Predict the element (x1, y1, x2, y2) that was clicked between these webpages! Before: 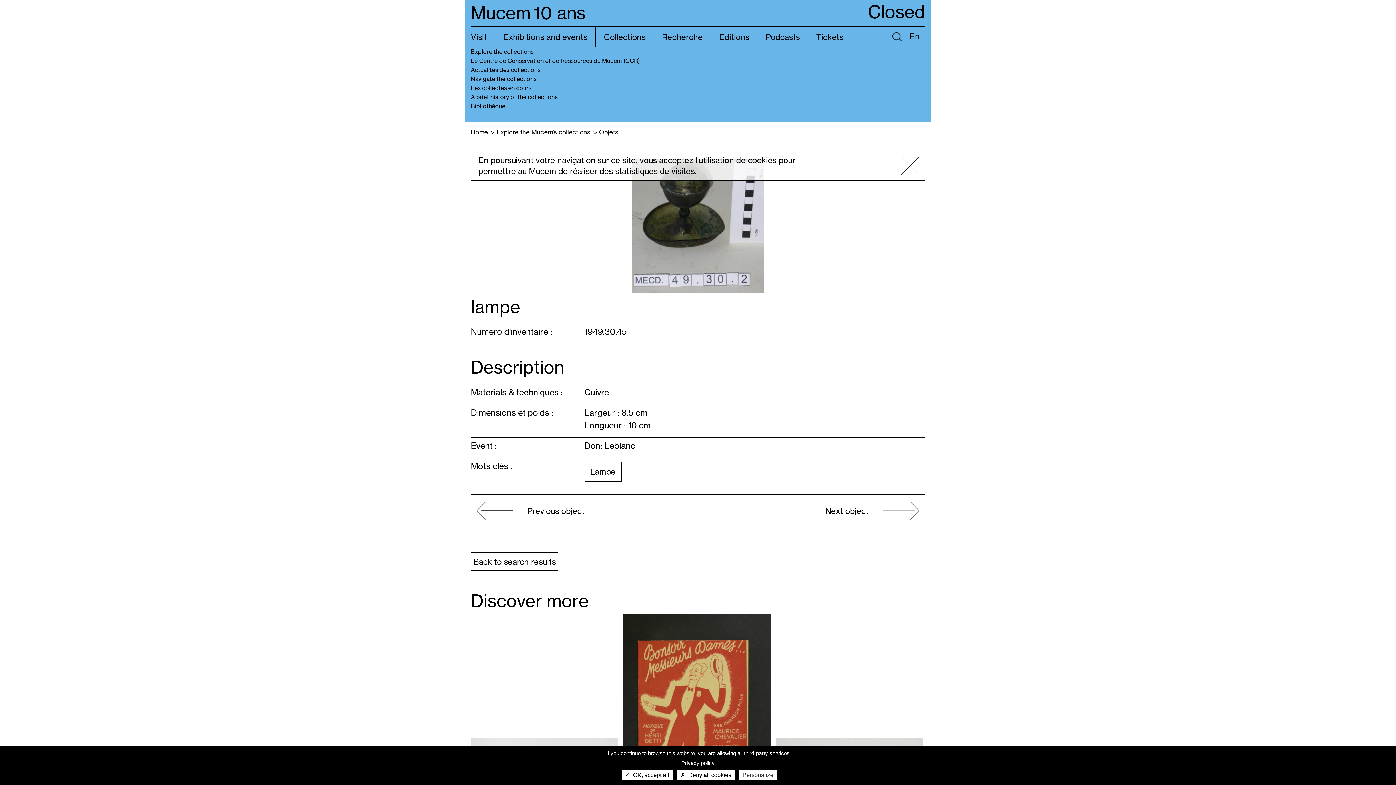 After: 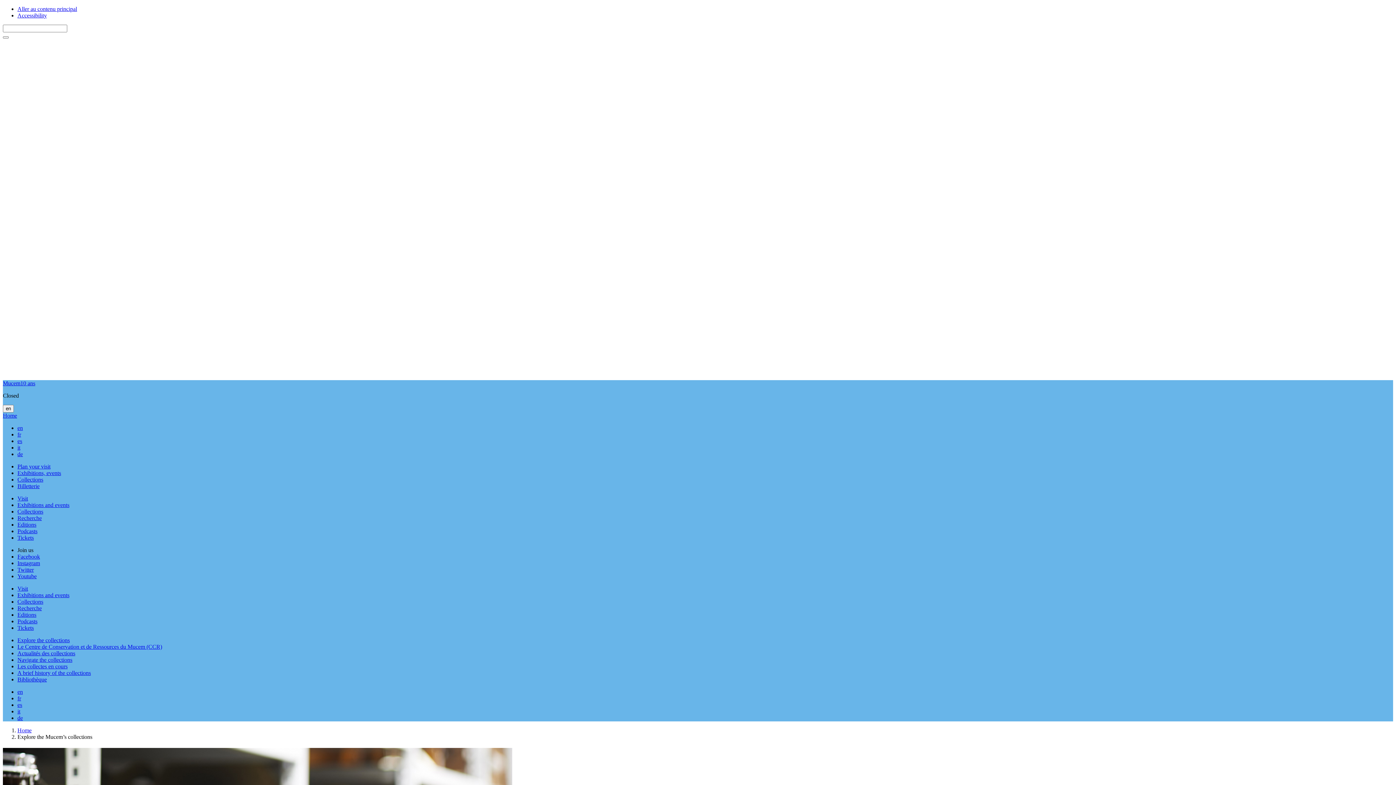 Action: bbox: (496, 128, 590, 136) label: Explore the Mucem’s collections